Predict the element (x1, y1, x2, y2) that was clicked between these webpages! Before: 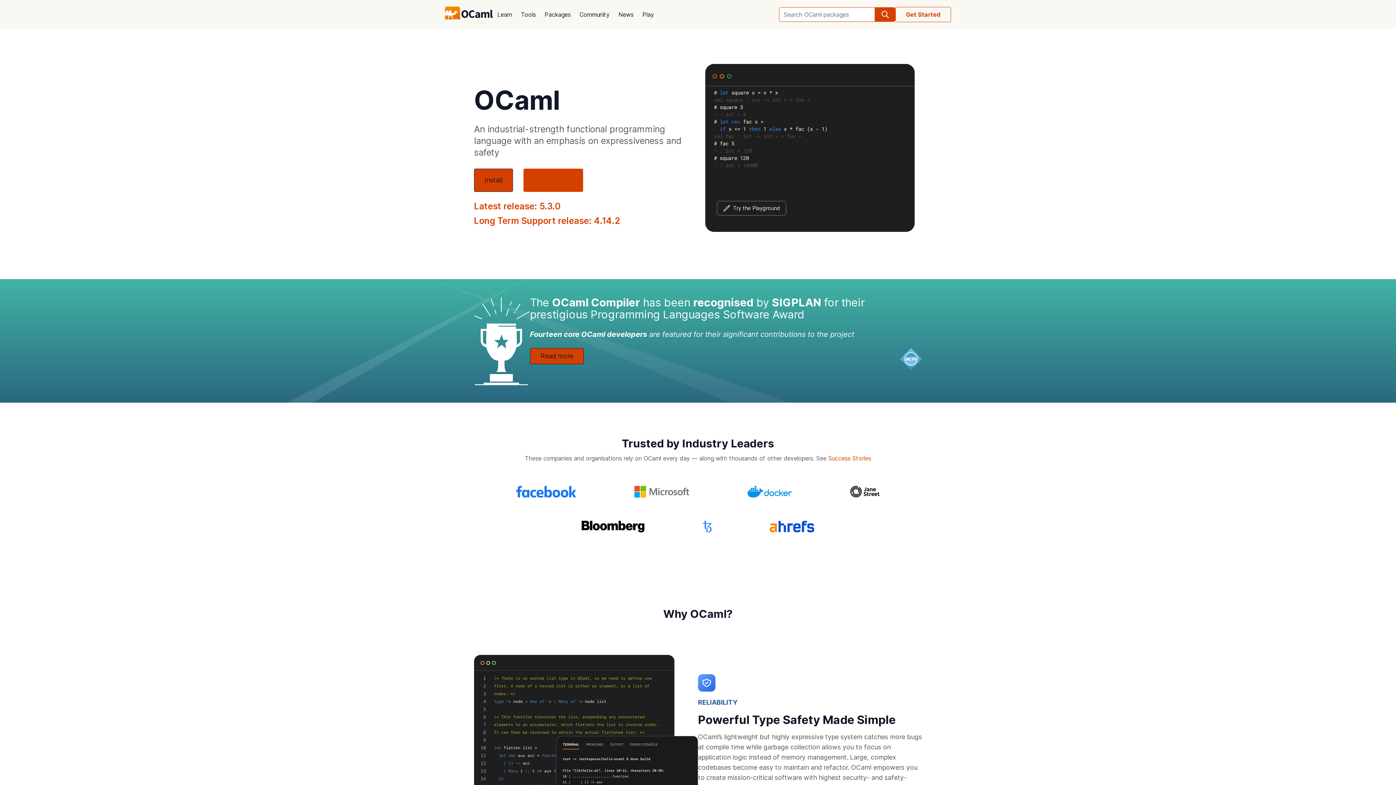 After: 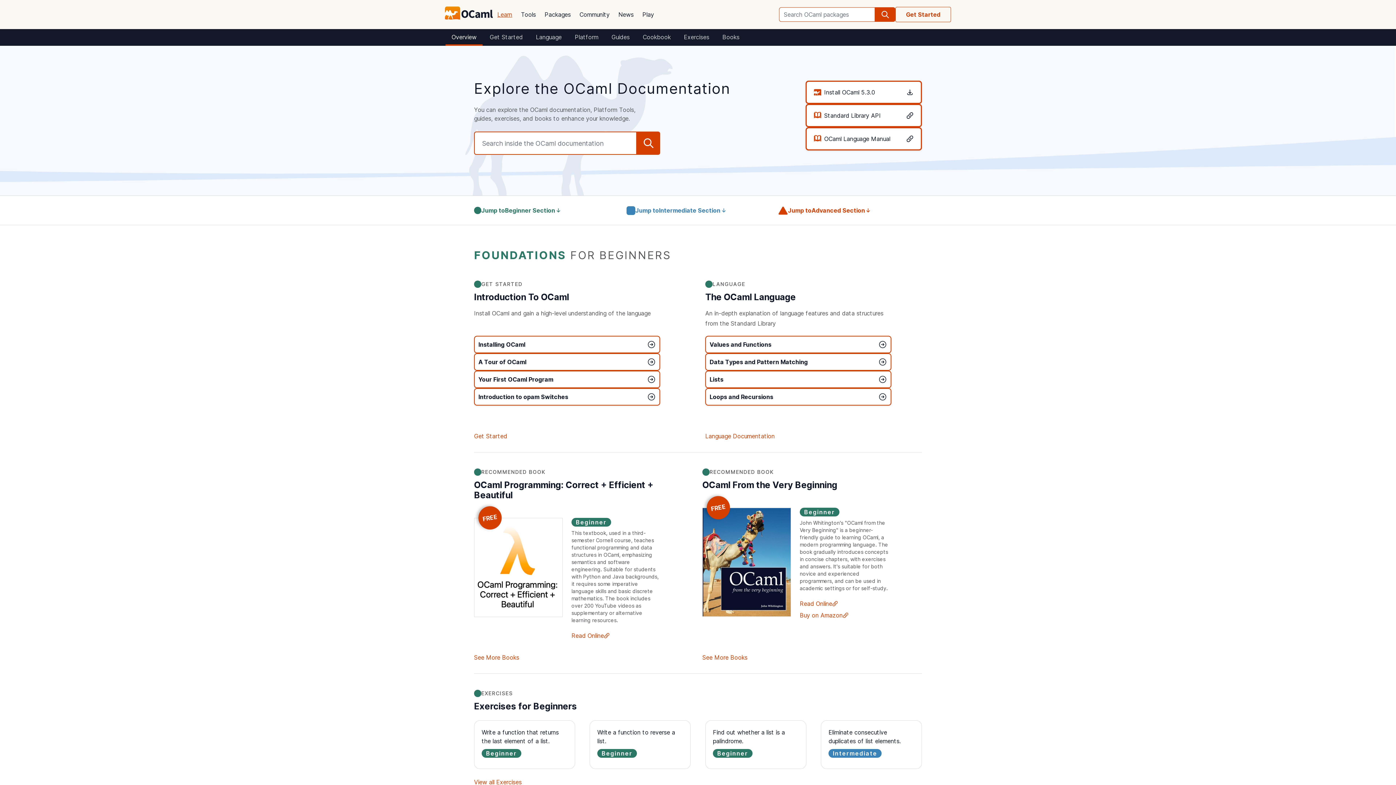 Action: label: Learn bbox: (493, 5, 516, 23)